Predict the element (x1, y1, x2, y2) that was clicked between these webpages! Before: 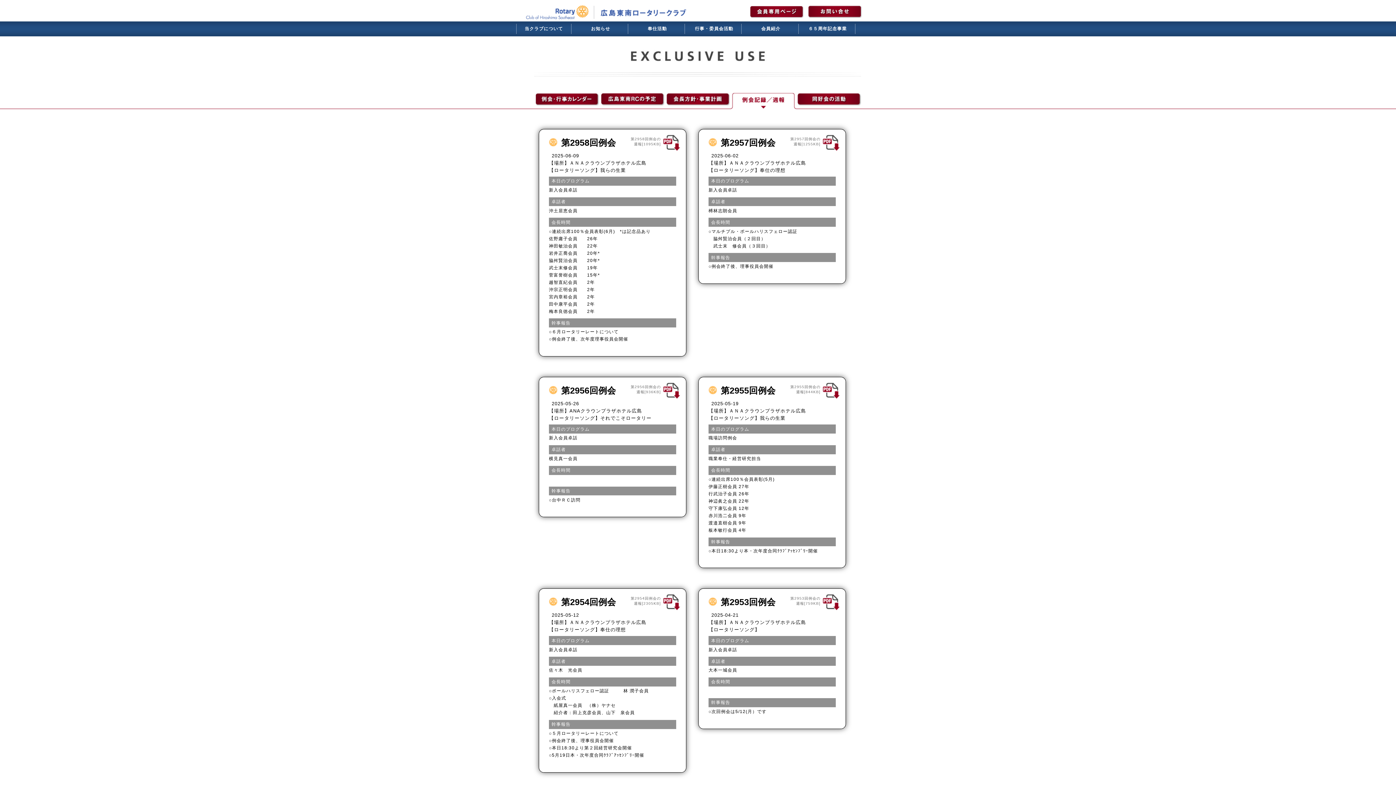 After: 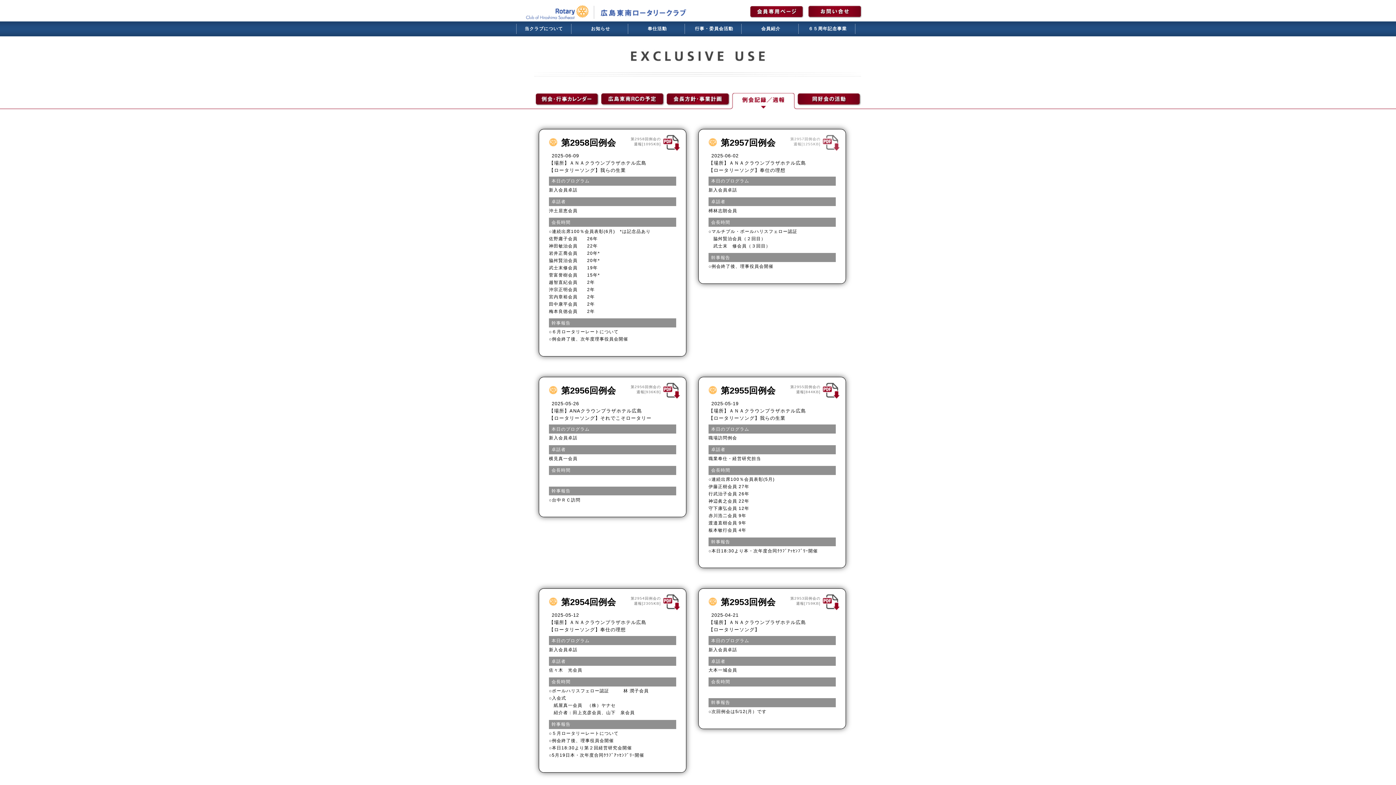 Action: bbox: (790, 134, 840, 152) label: 第2957回例会の
週報[1255KB] 